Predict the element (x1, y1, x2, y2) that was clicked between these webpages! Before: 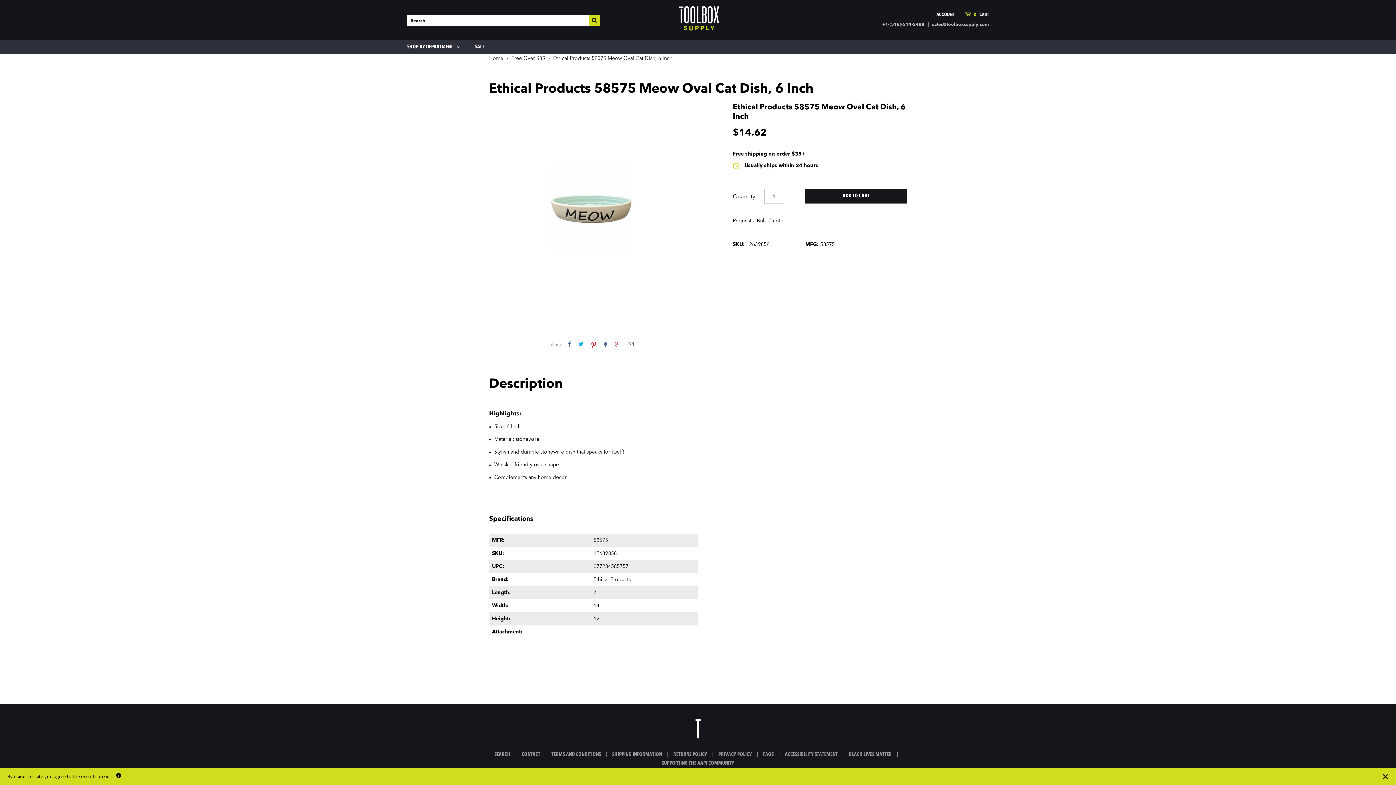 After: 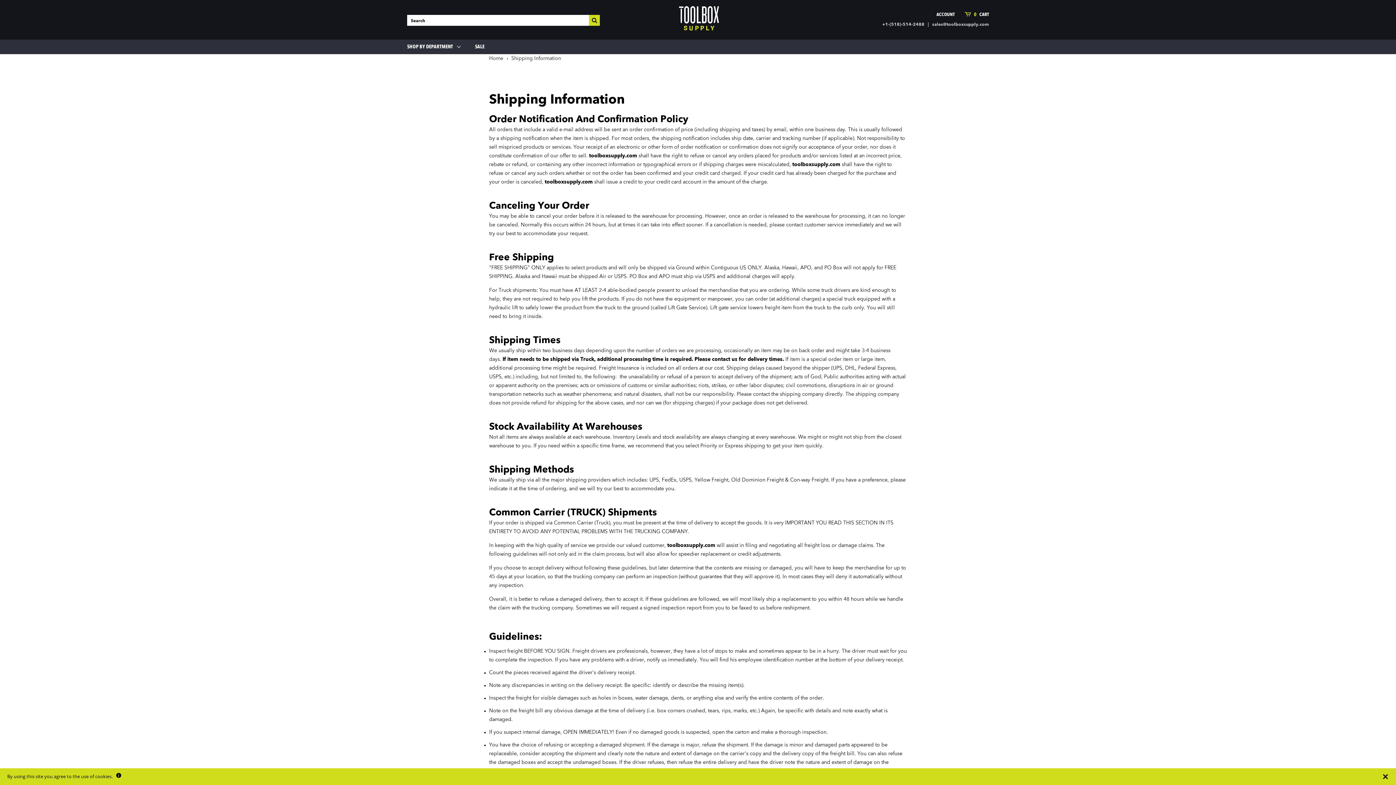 Action: label: SHIPPING INFORMATION bbox: (612, 750, 662, 759)